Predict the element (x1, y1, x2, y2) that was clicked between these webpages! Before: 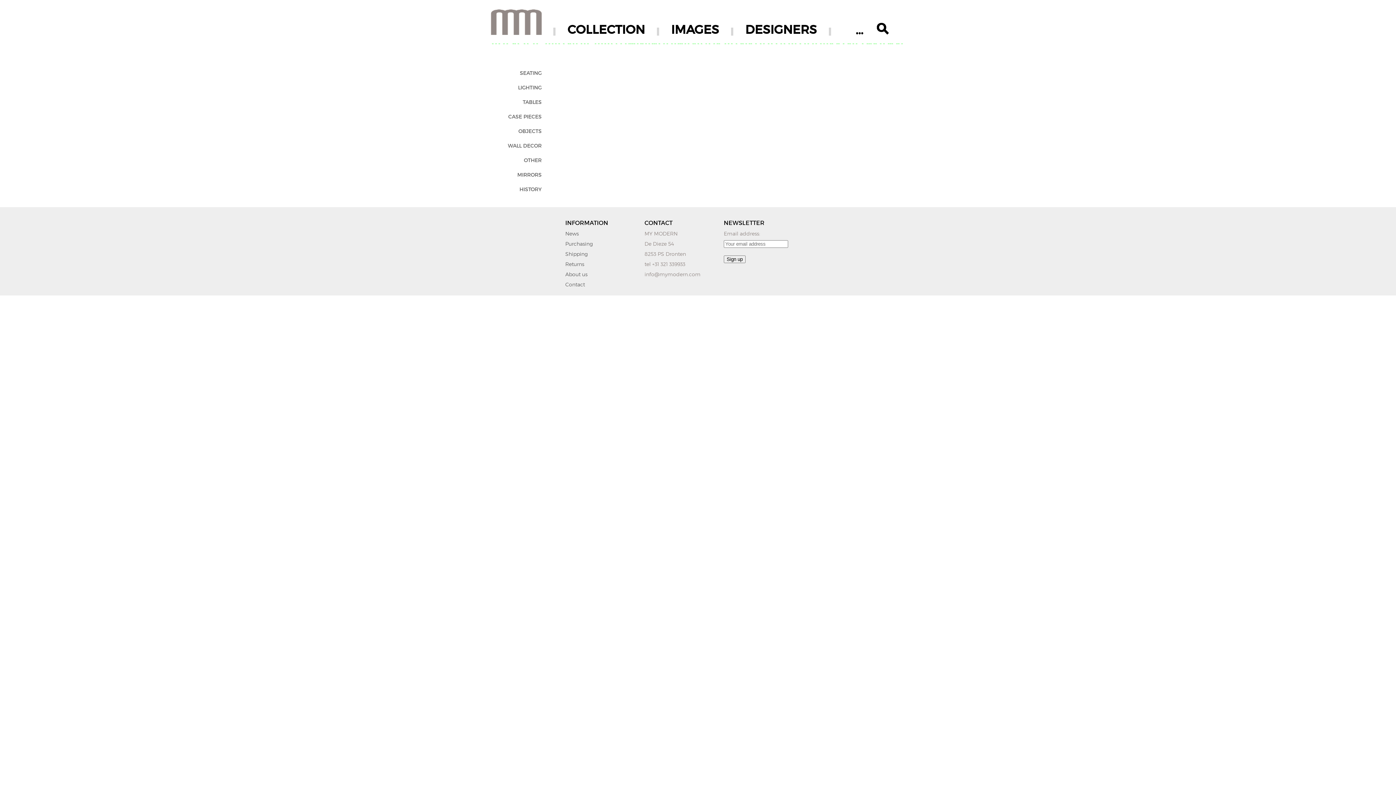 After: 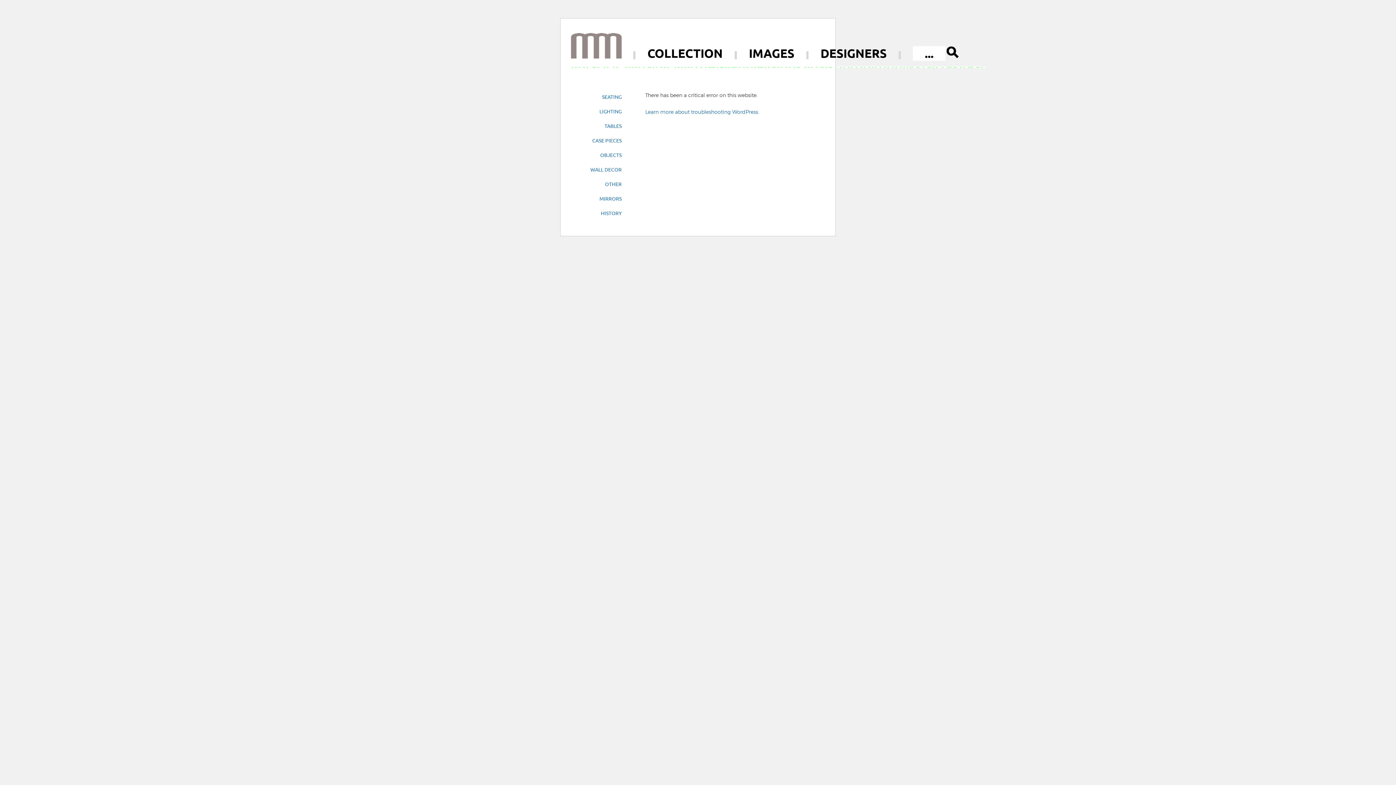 Action: label: Contact bbox: (565, 281, 585, 287)